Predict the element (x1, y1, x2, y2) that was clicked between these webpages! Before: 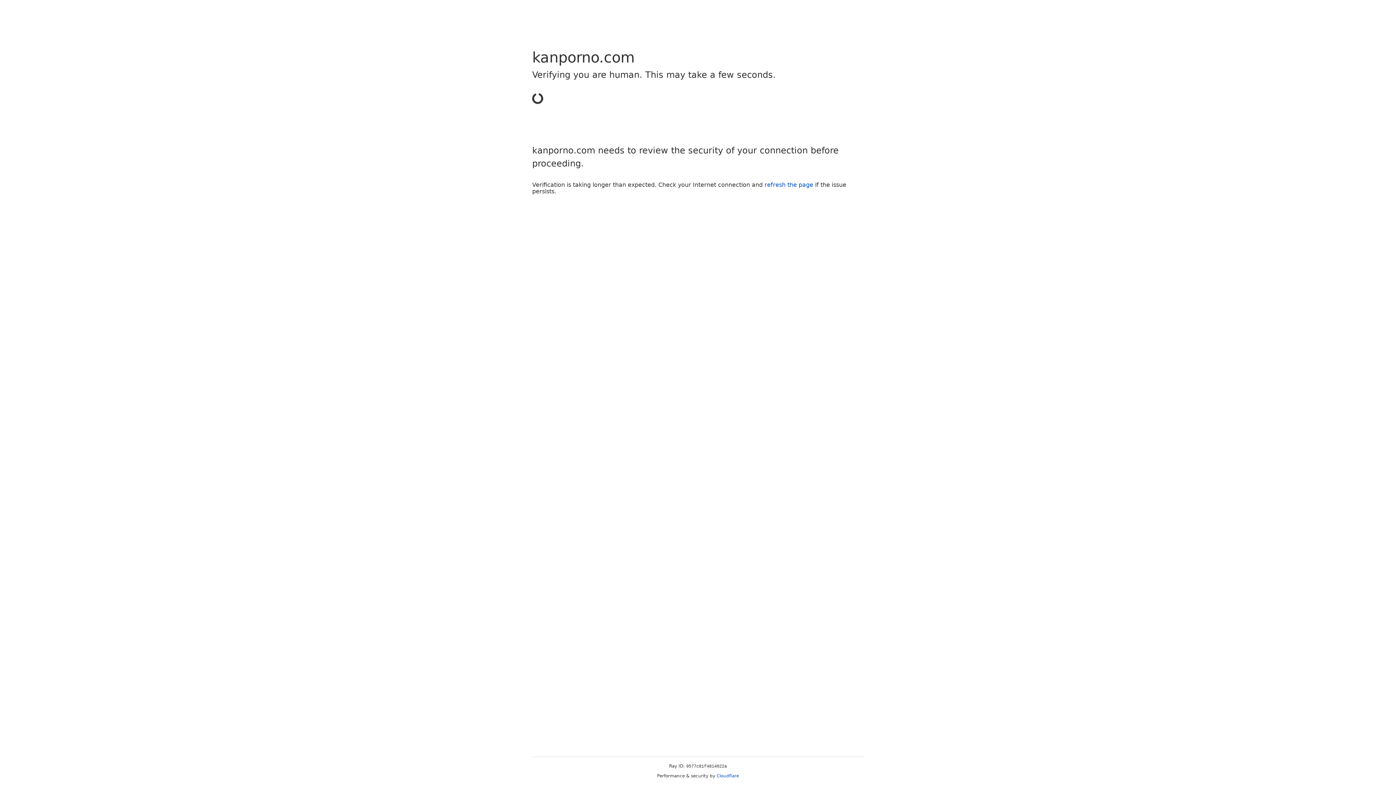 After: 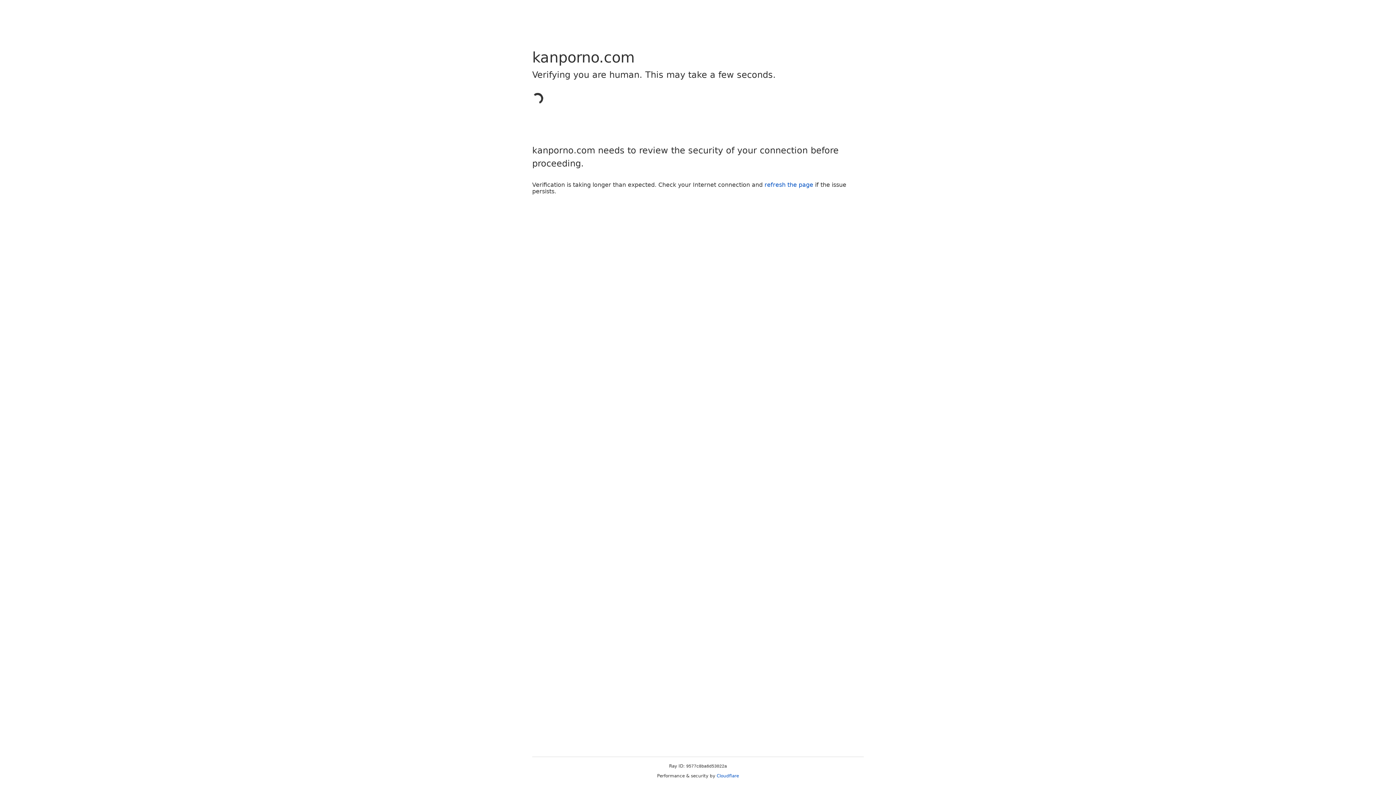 Action: label: Cloudflare bbox: (716, 773, 739, 778)